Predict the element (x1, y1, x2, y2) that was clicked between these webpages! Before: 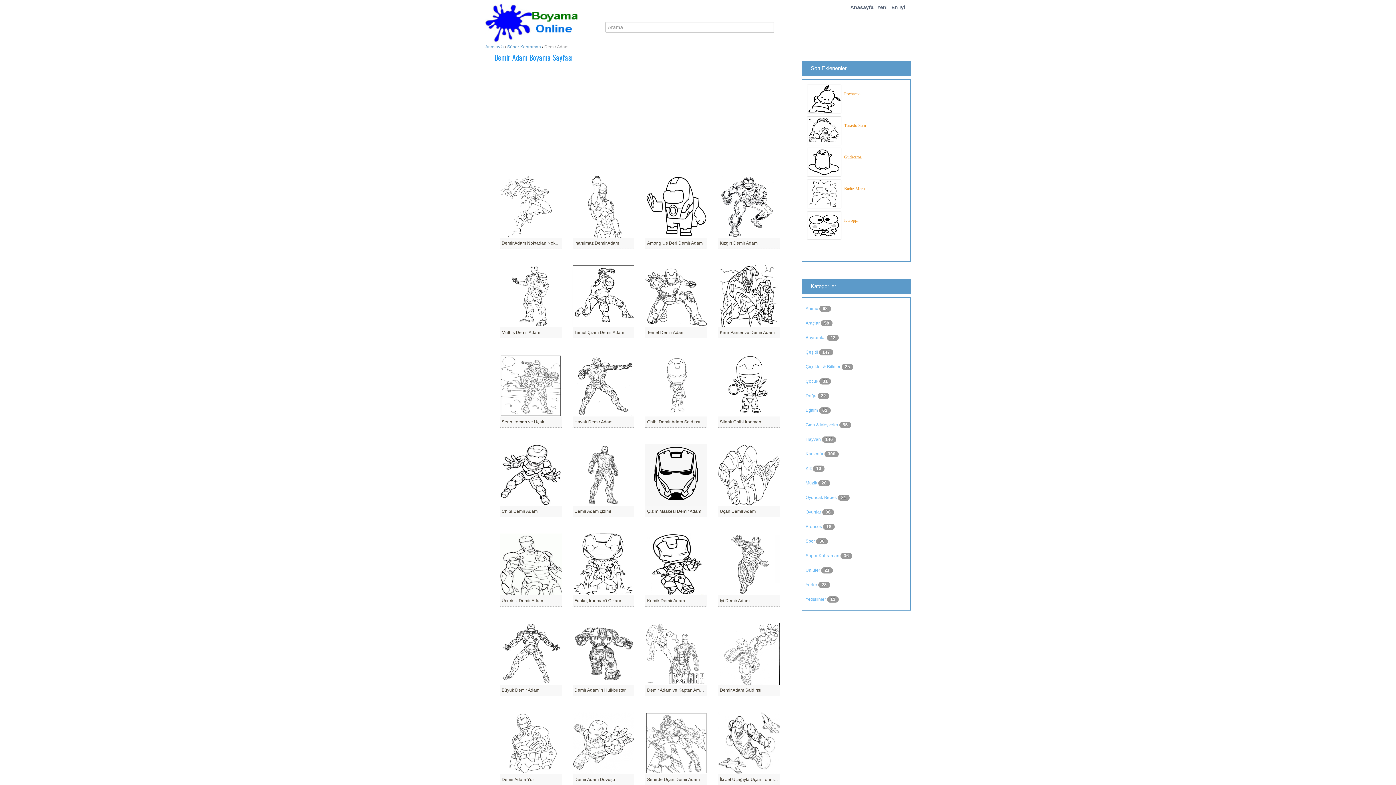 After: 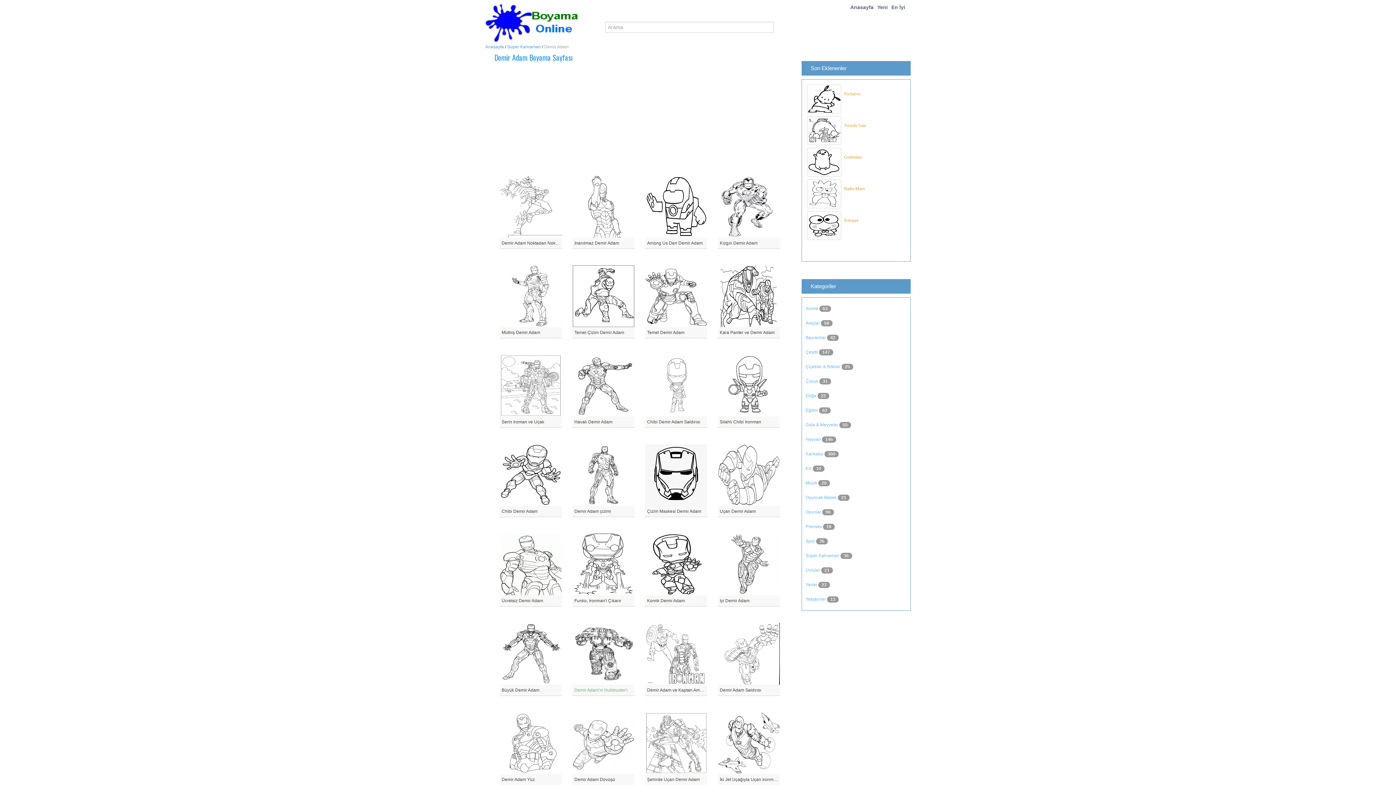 Action: label: Demir Adam'ın Hulkbuster'ı bbox: (574, 688, 627, 693)